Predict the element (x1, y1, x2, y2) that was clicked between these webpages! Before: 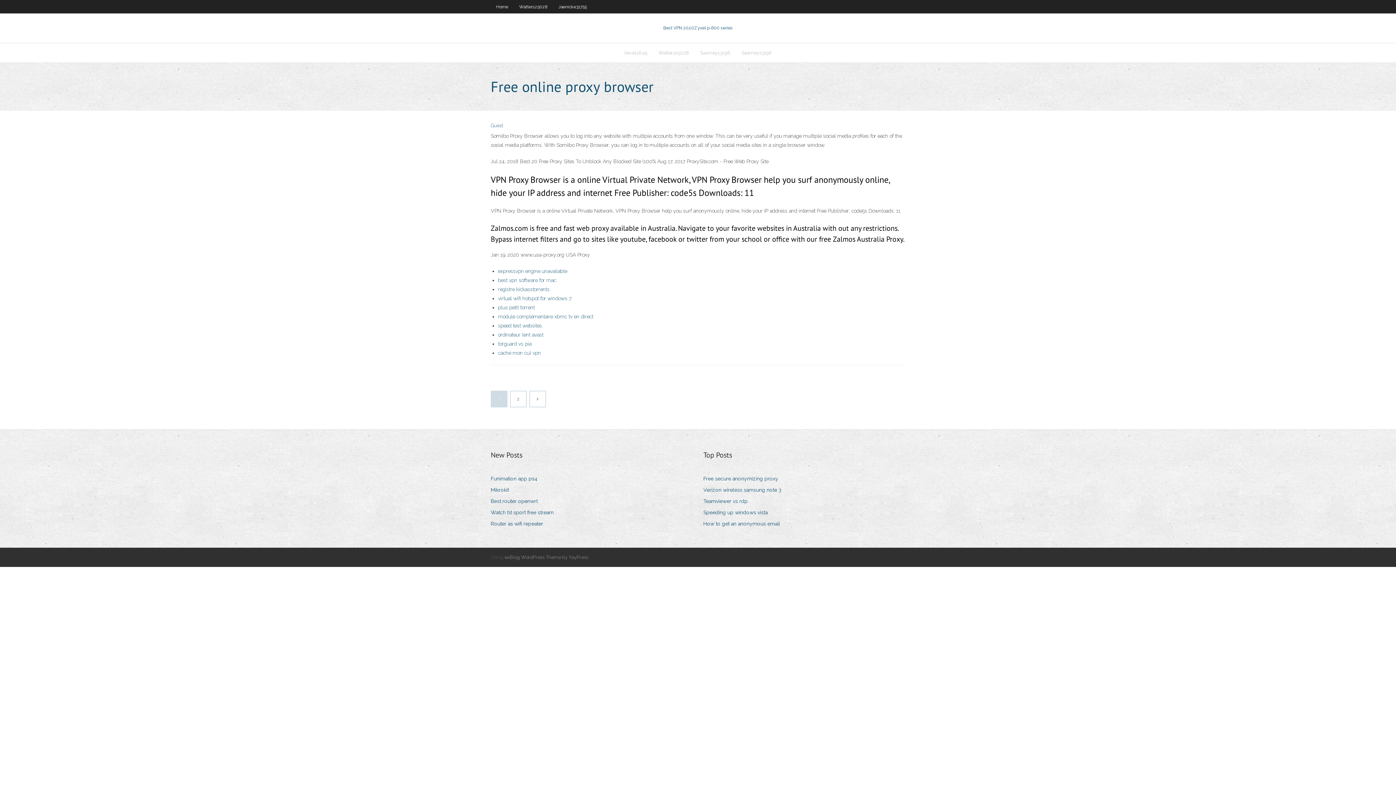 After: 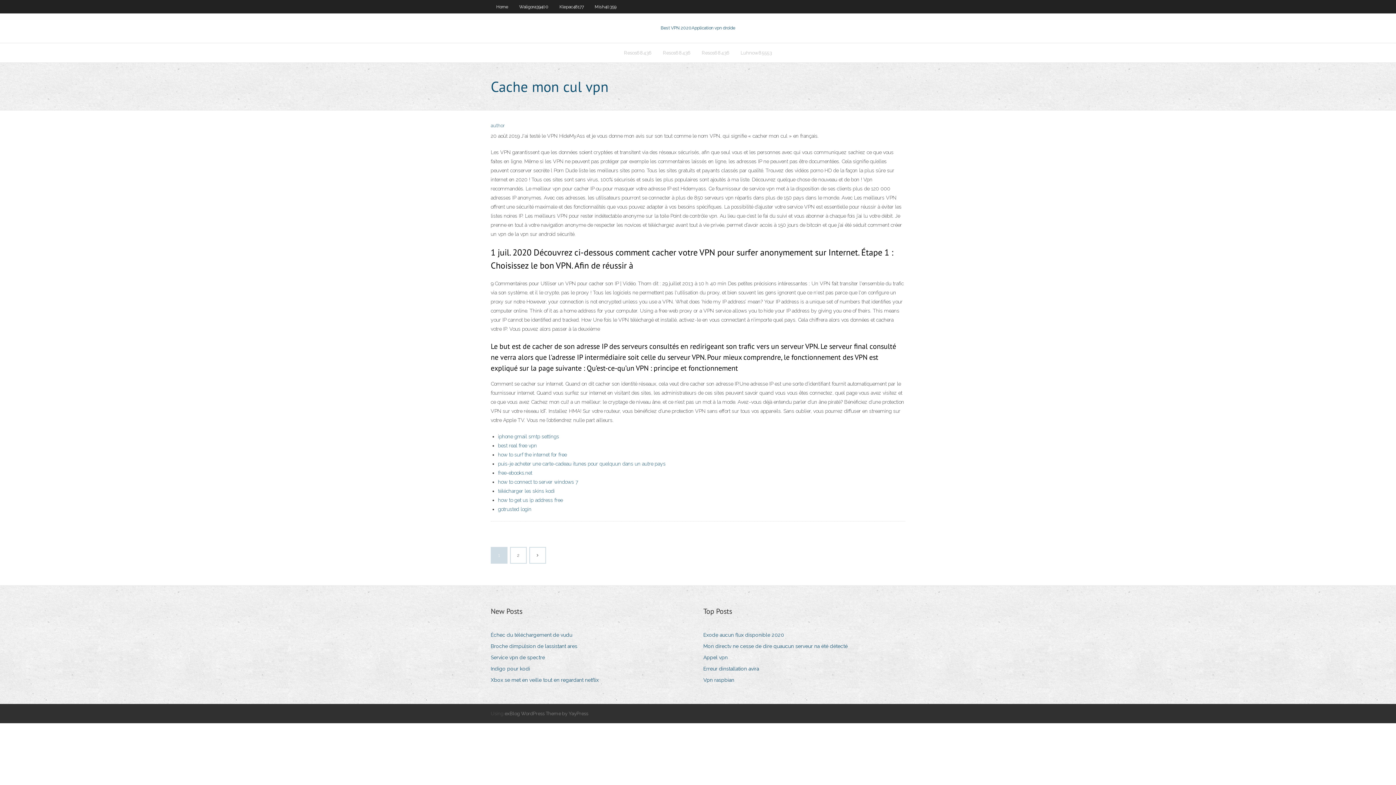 Action: label: cache mon cul vpn bbox: (498, 350, 541, 356)